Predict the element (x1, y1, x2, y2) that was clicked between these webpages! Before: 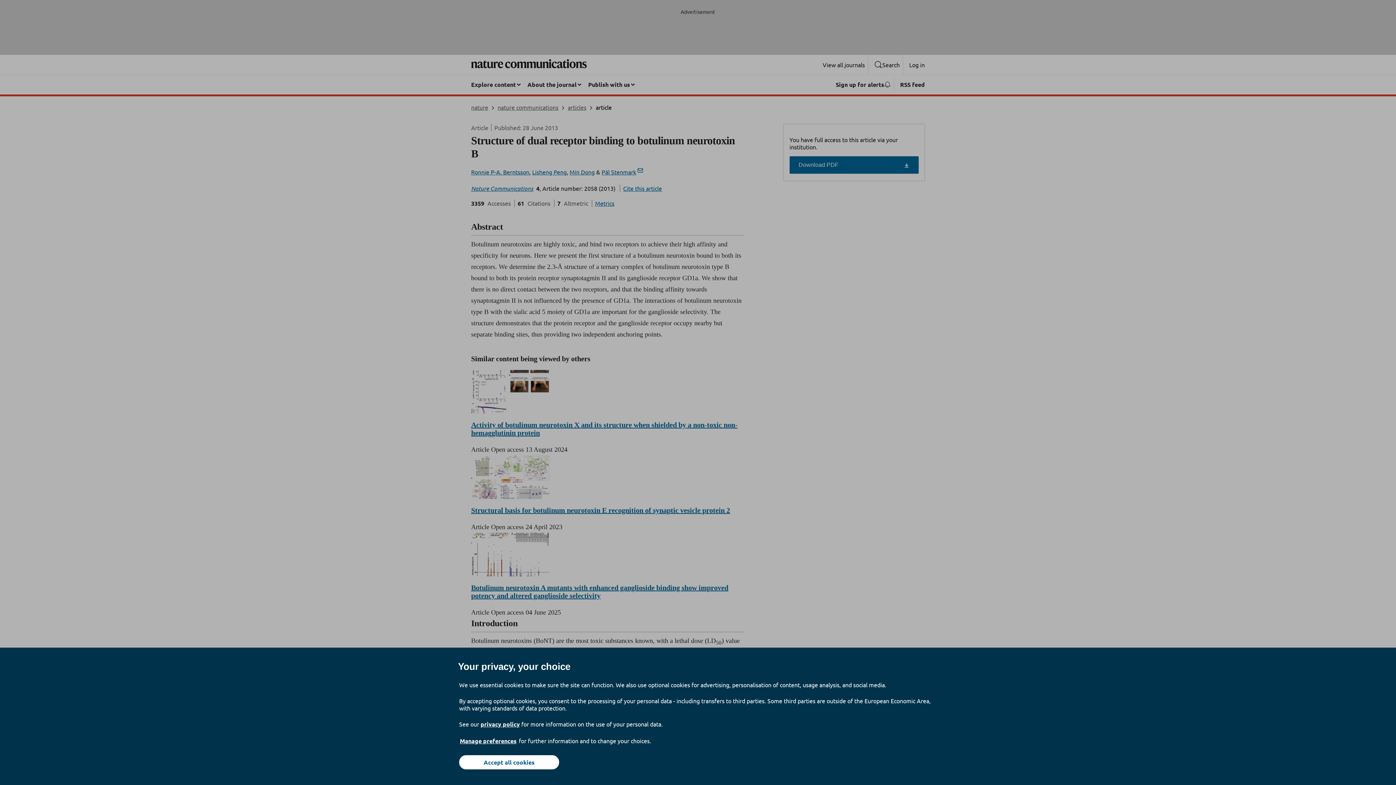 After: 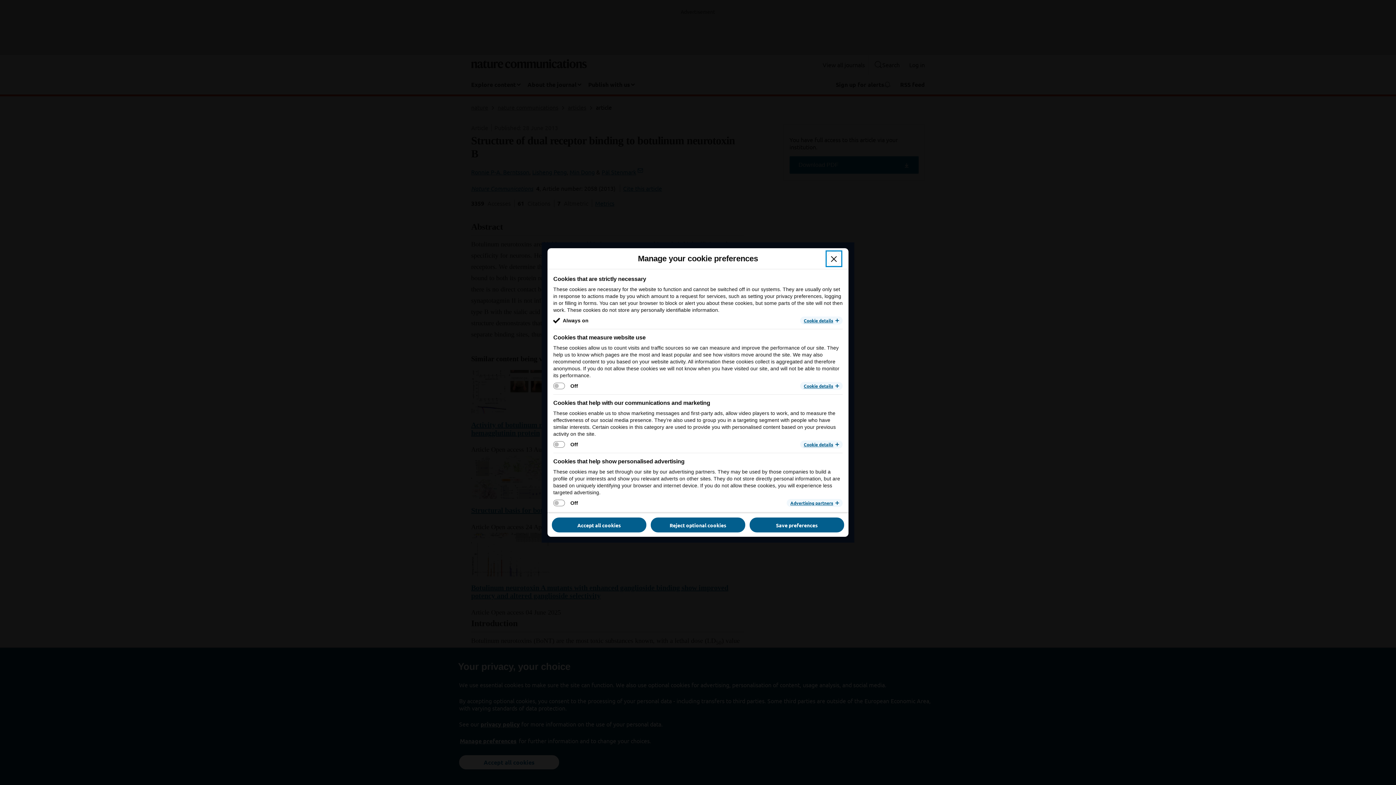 Action: label: Manage preferences bbox: (459, 737, 517, 745)